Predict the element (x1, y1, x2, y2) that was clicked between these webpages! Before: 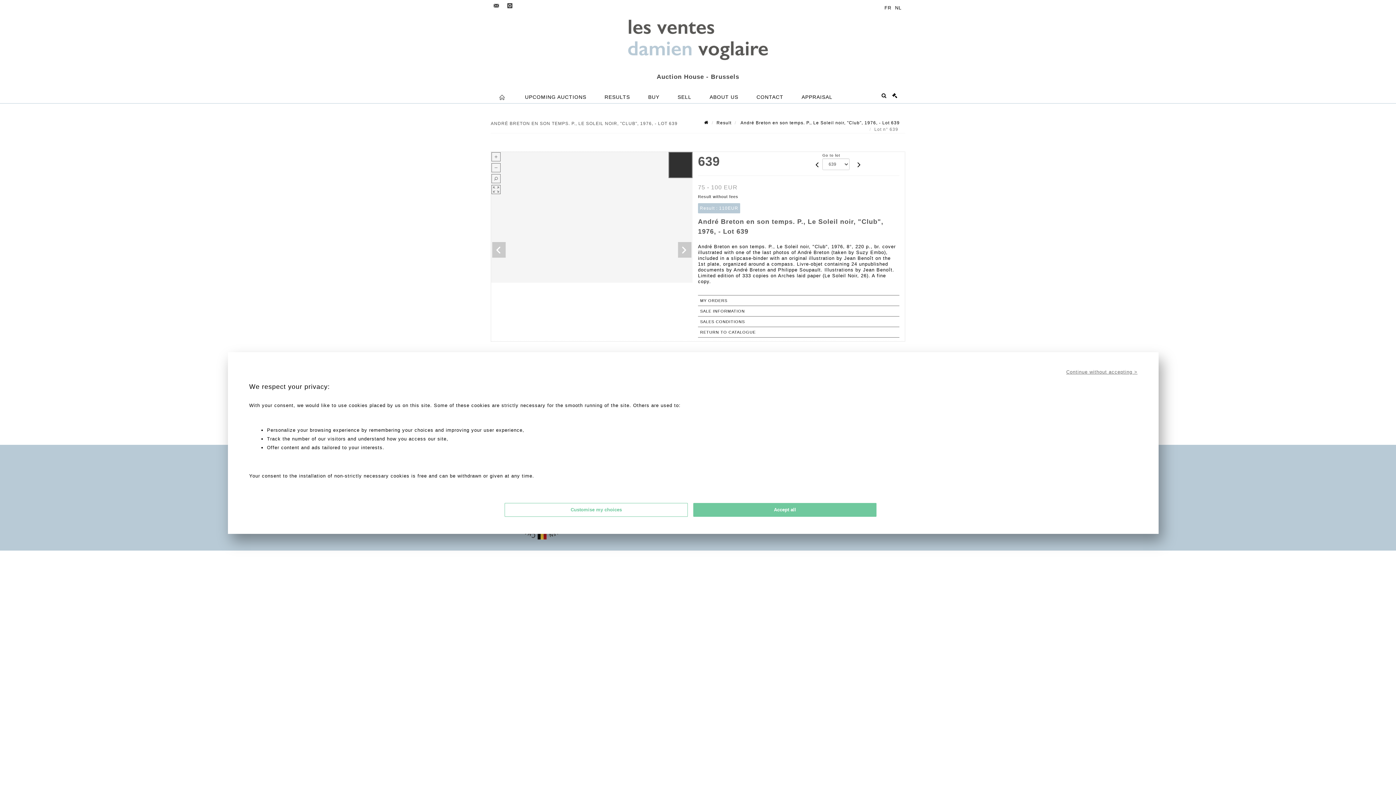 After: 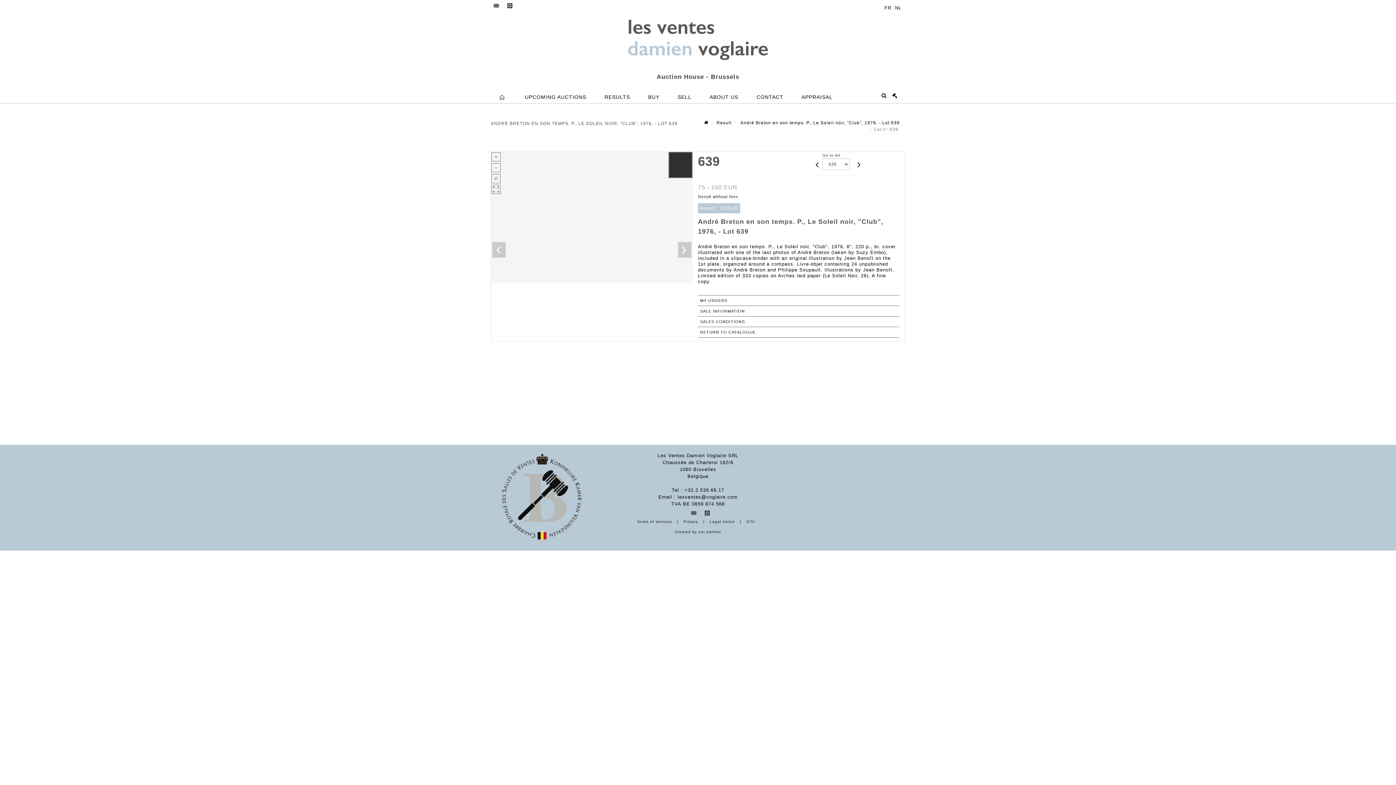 Action: bbox: (693, 503, 876, 517) label: Accept all